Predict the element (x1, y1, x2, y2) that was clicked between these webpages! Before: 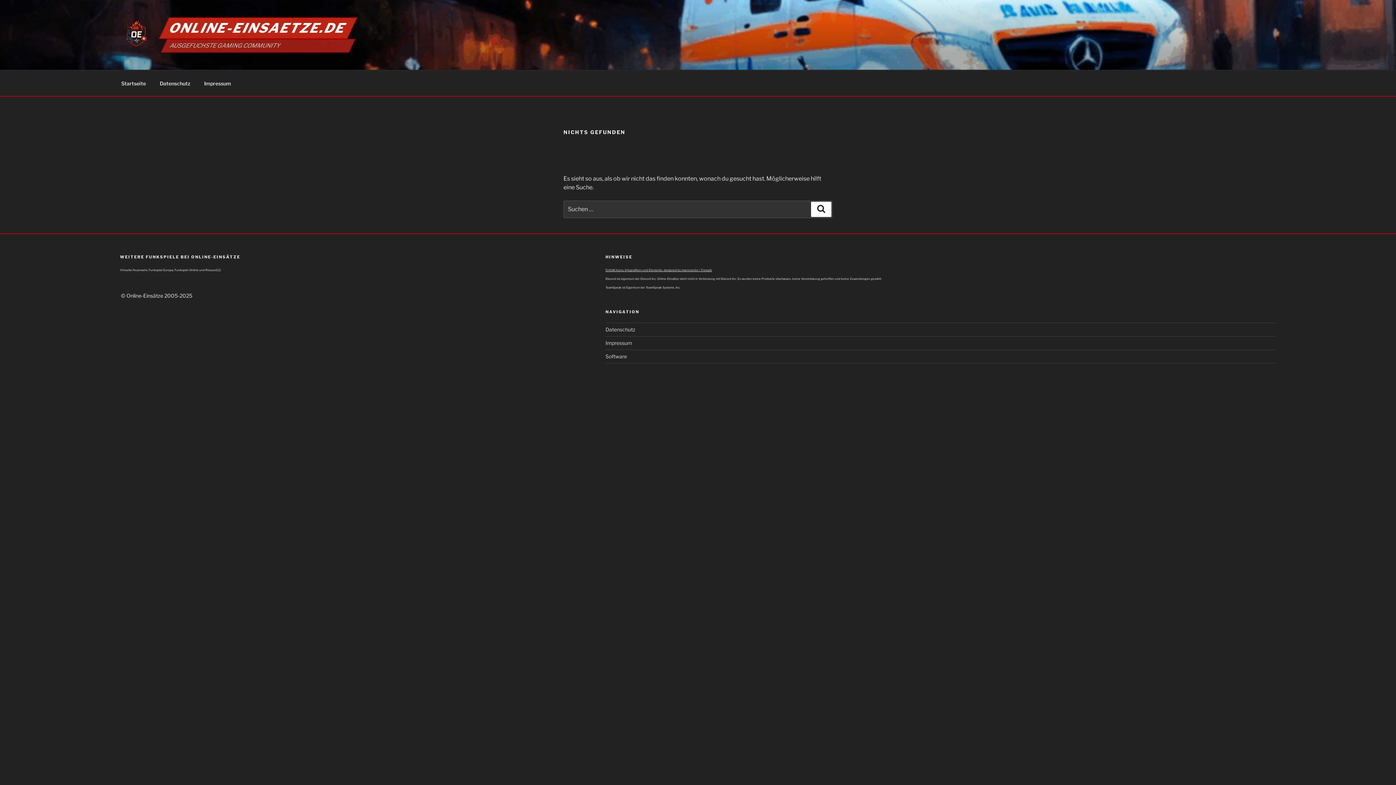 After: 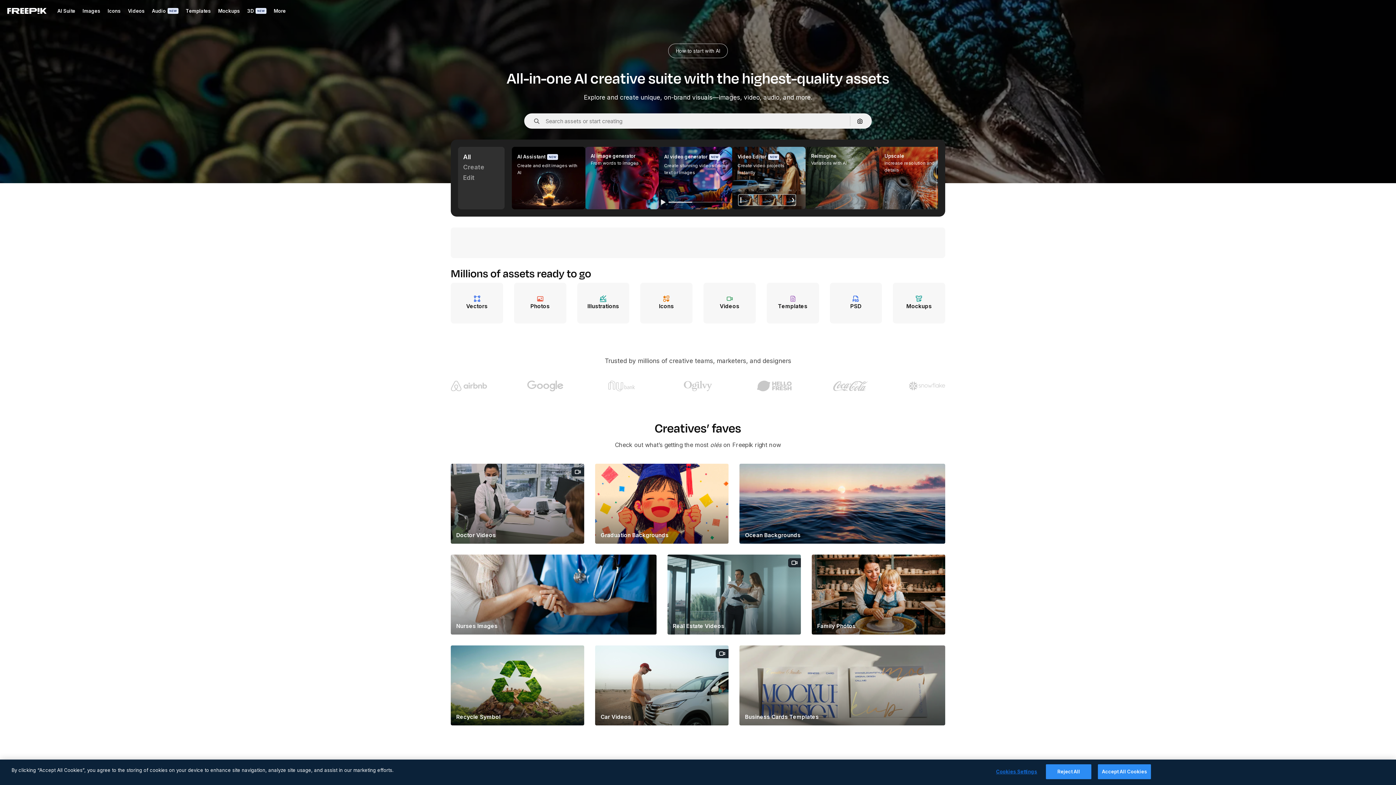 Action: bbox: (605, 268, 712, 271) label: Enthält Icons, Infografiken und Elemente, designed by macrovector / Freepik